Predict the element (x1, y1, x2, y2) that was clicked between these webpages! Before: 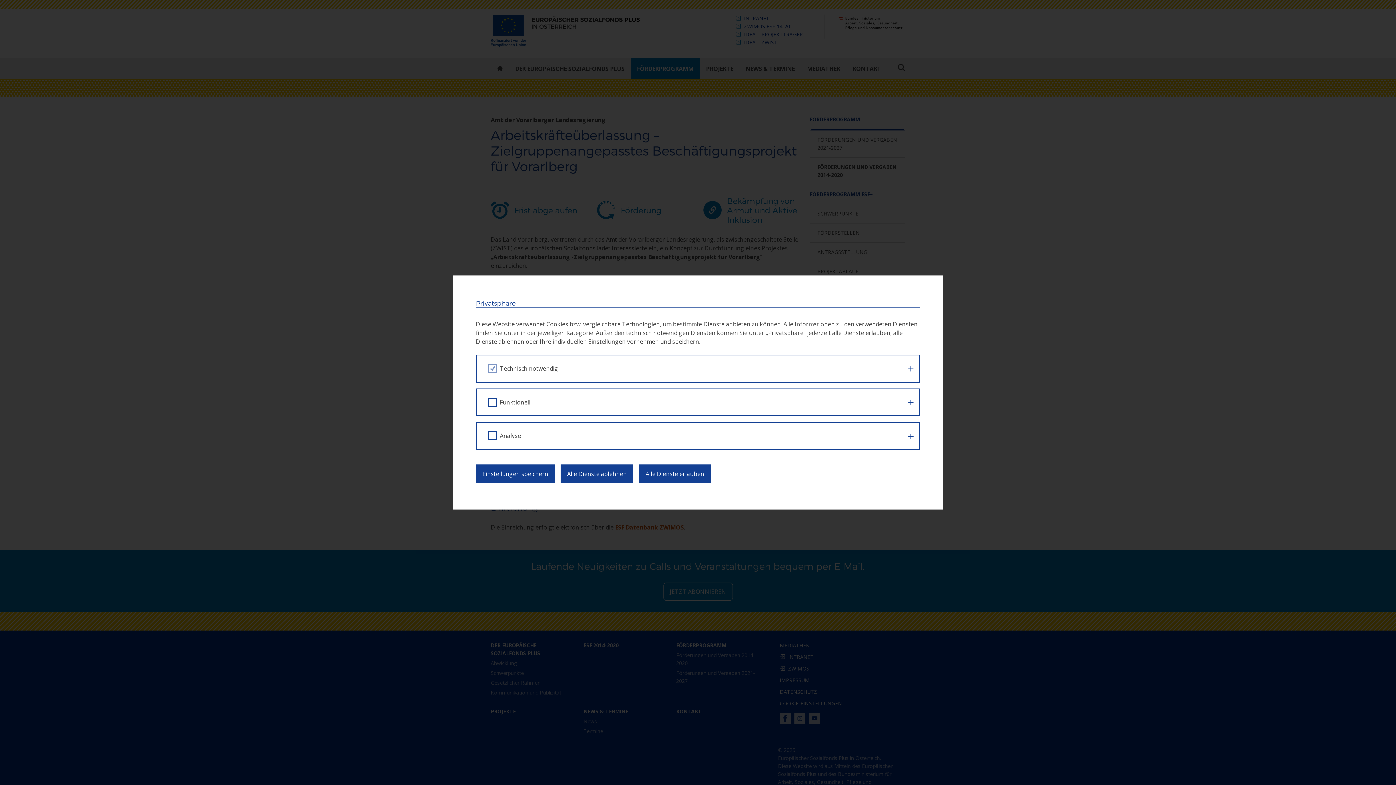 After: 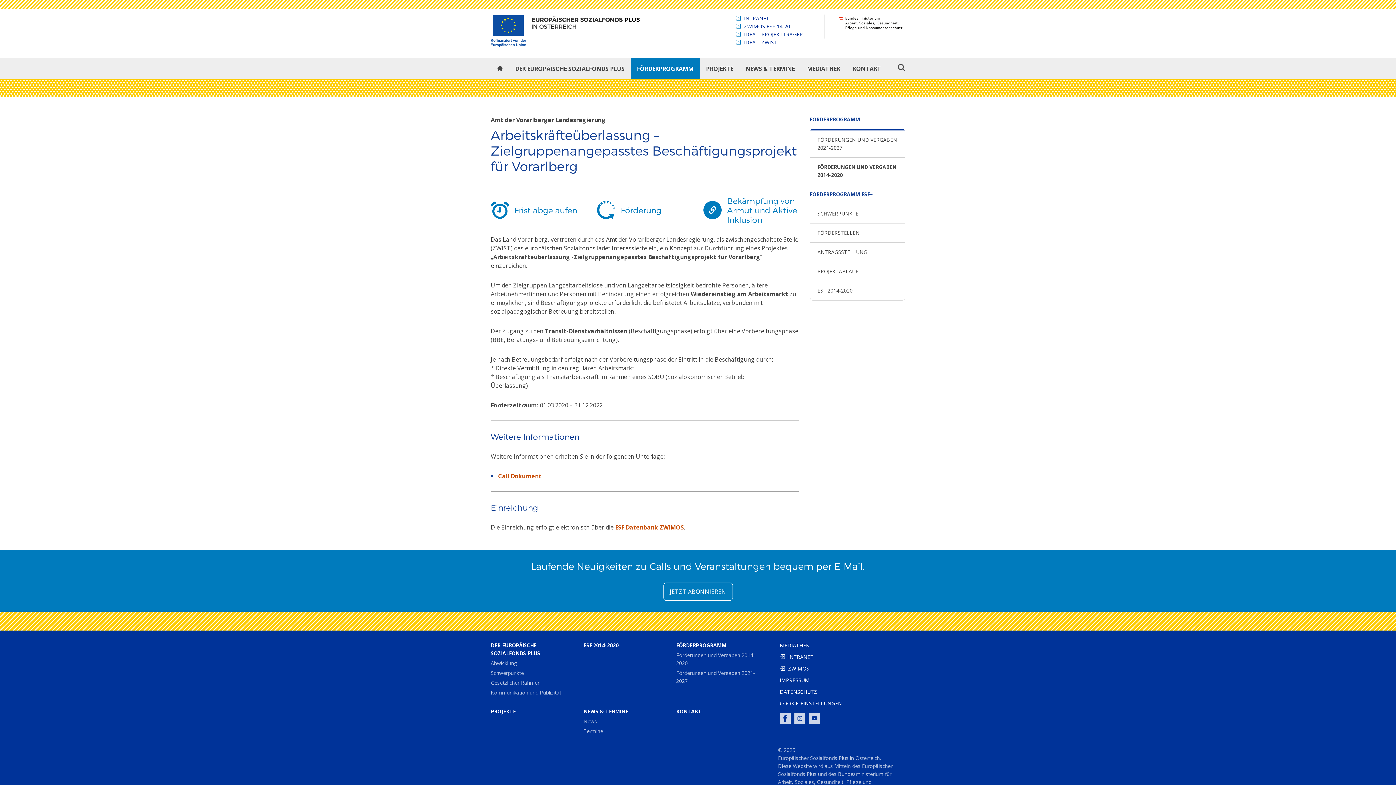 Action: bbox: (560, 464, 633, 483) label: Alle Dienste ablehnen